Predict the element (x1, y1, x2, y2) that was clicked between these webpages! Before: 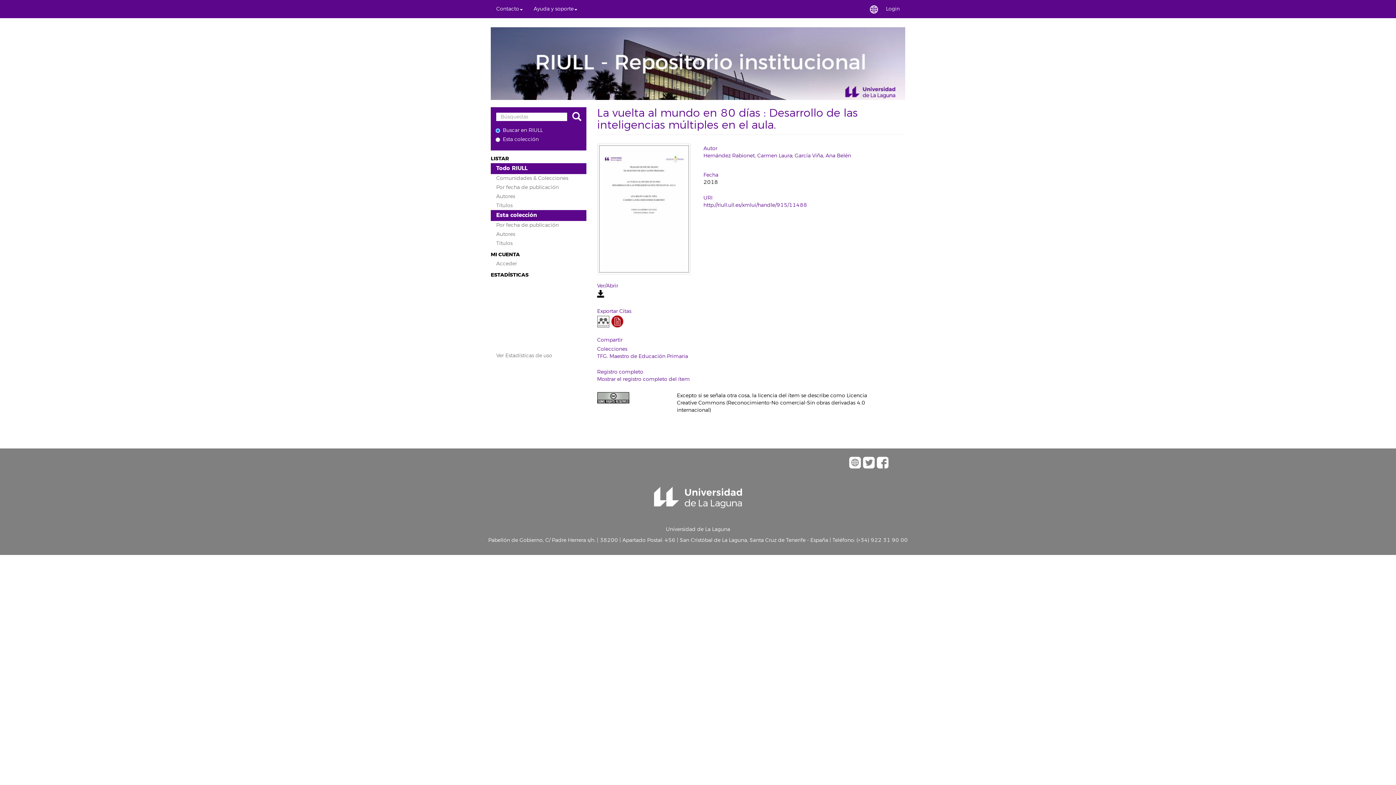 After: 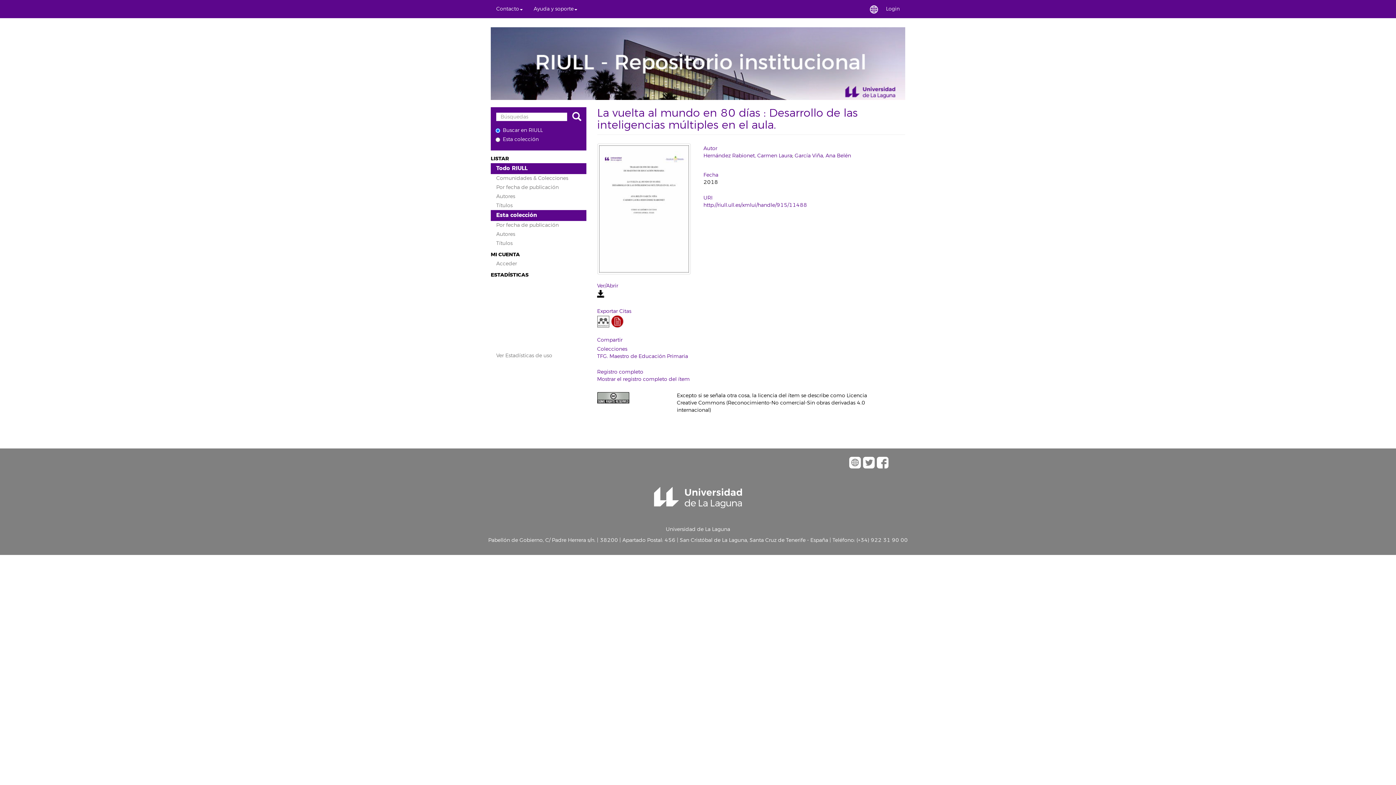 Action: bbox: (597, 392, 666, 403)